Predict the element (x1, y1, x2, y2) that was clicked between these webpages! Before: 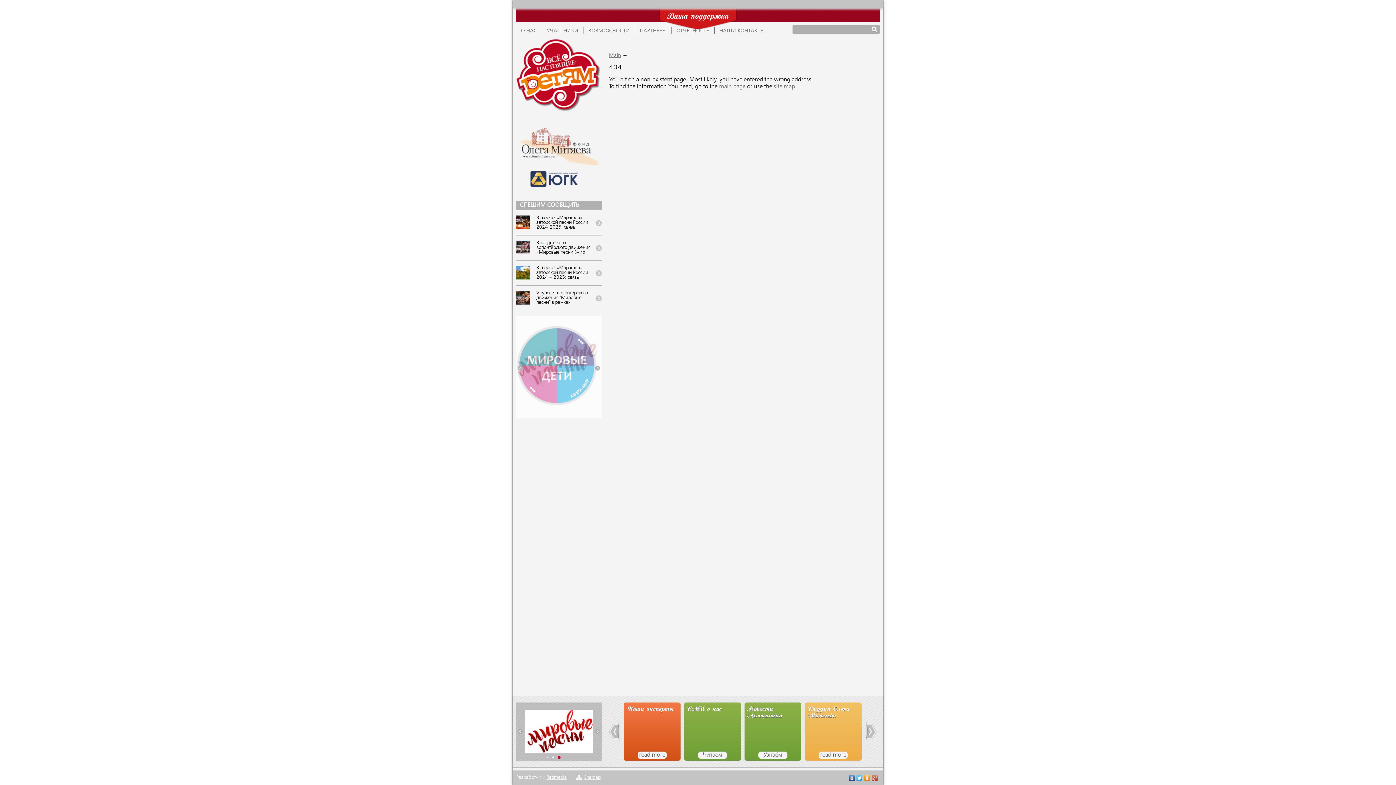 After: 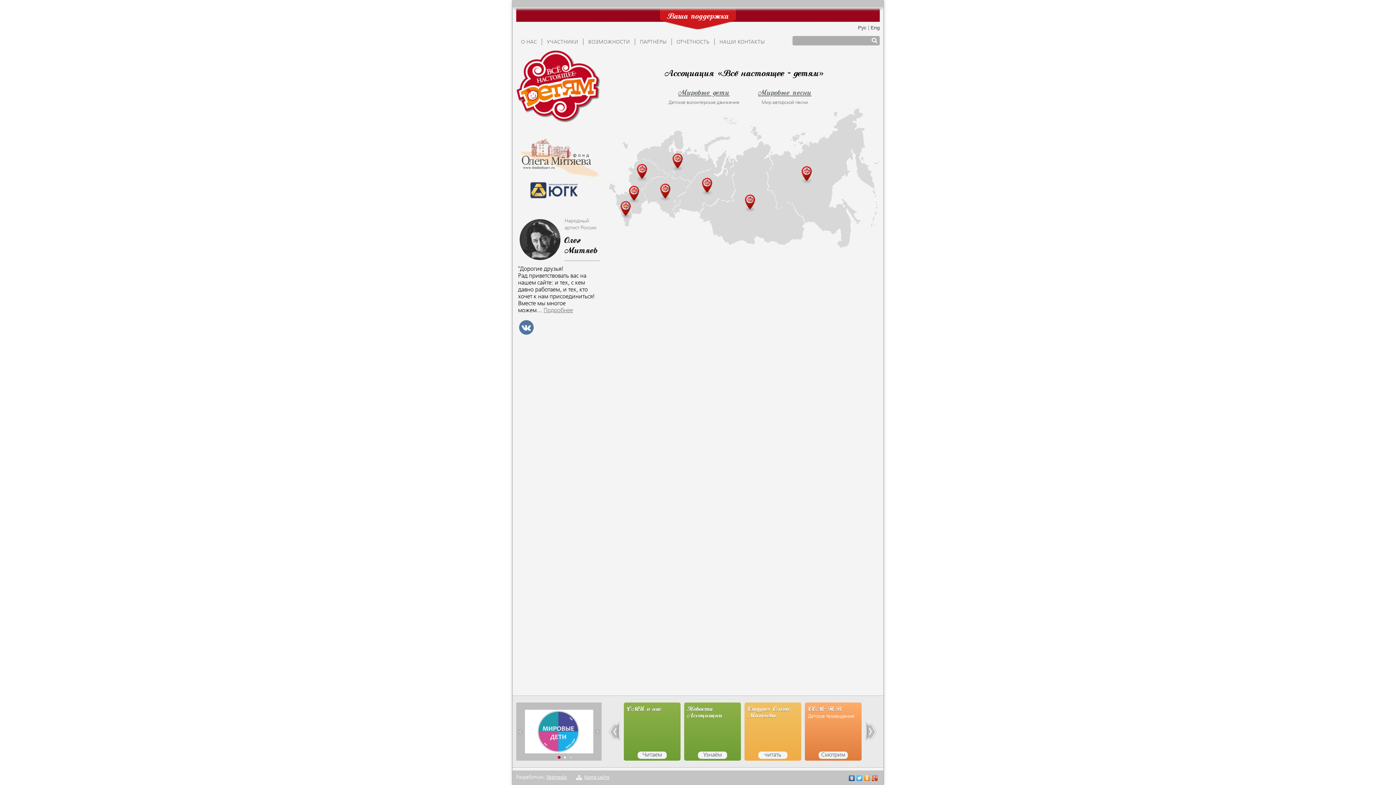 Action: bbox: (516, 107, 600, 113)